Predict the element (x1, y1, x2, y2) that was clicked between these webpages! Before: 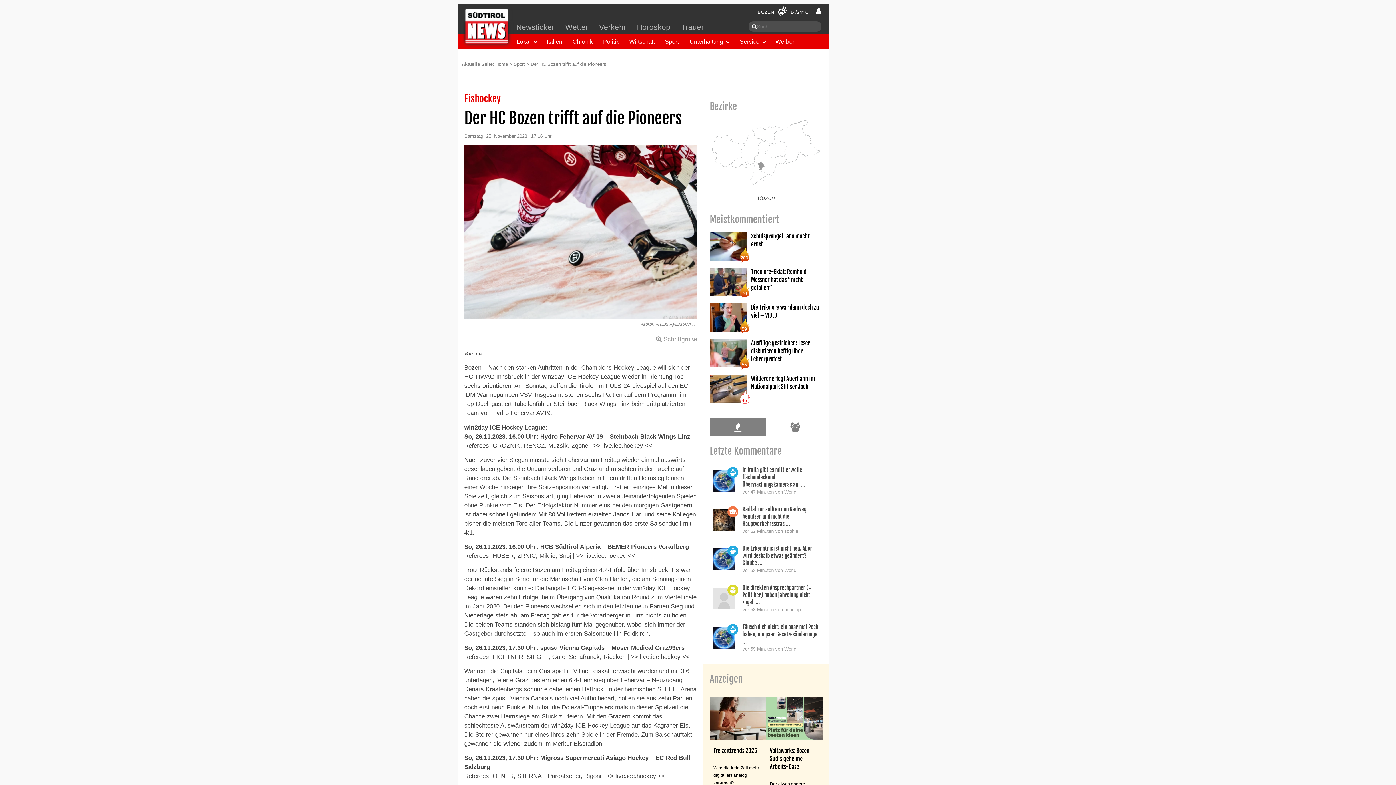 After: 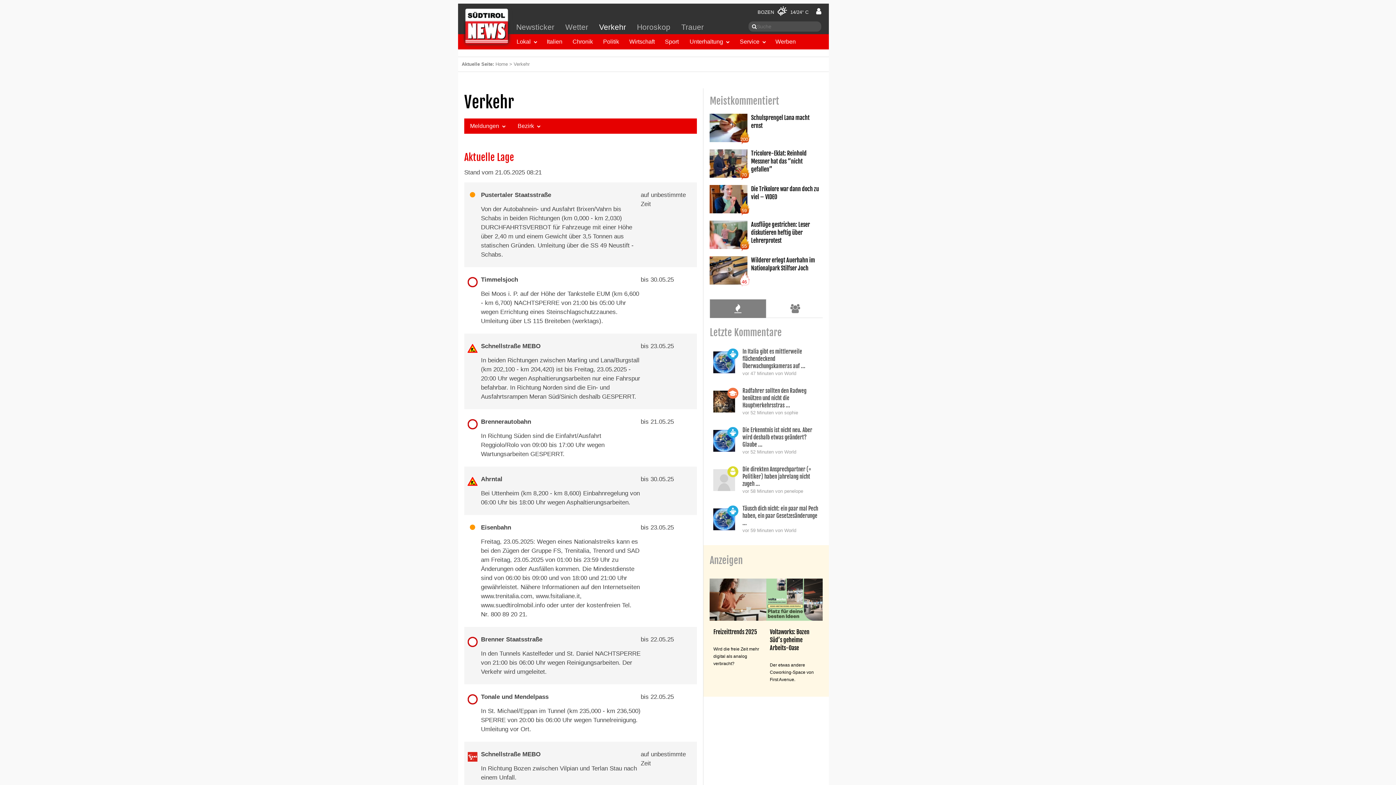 Action: label: Verkehr bbox: (593, 18, 631, 34)